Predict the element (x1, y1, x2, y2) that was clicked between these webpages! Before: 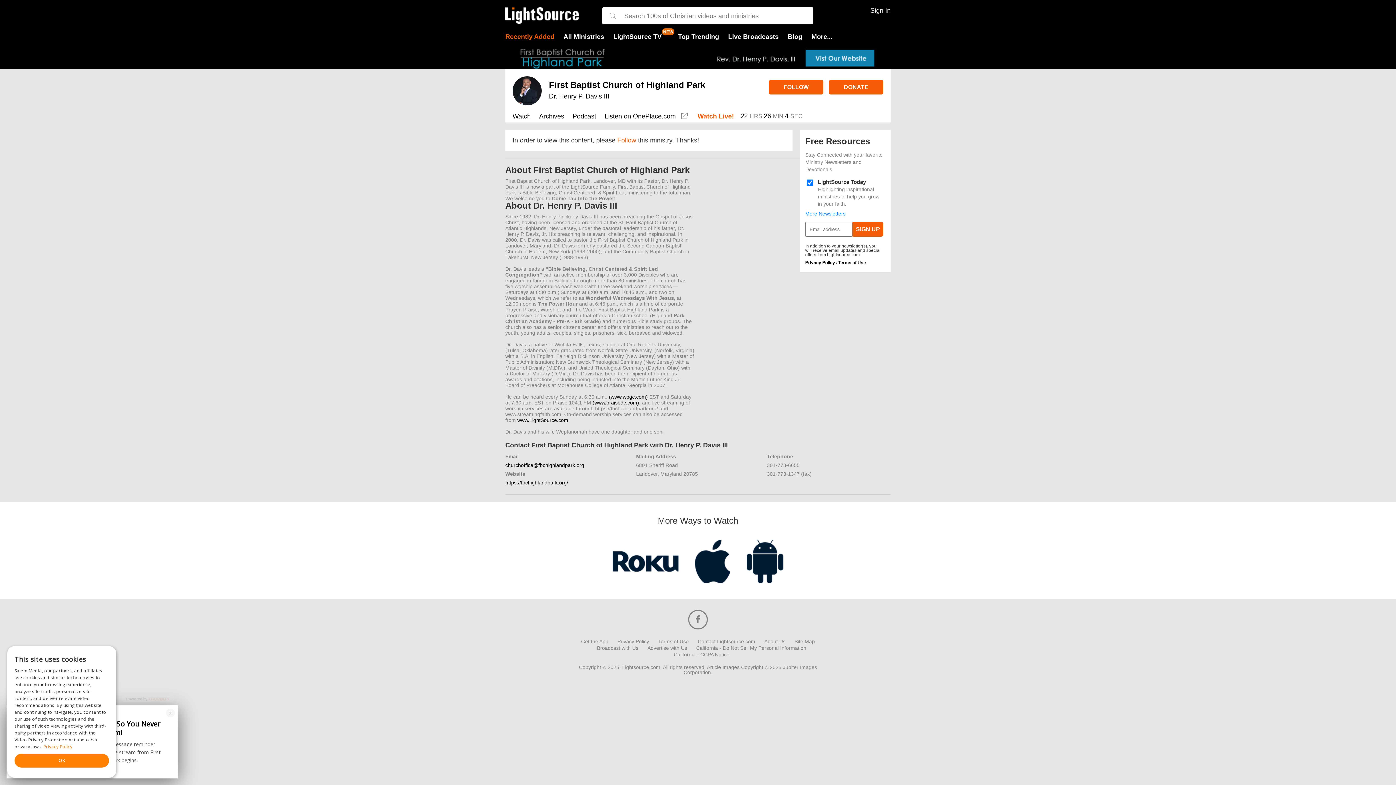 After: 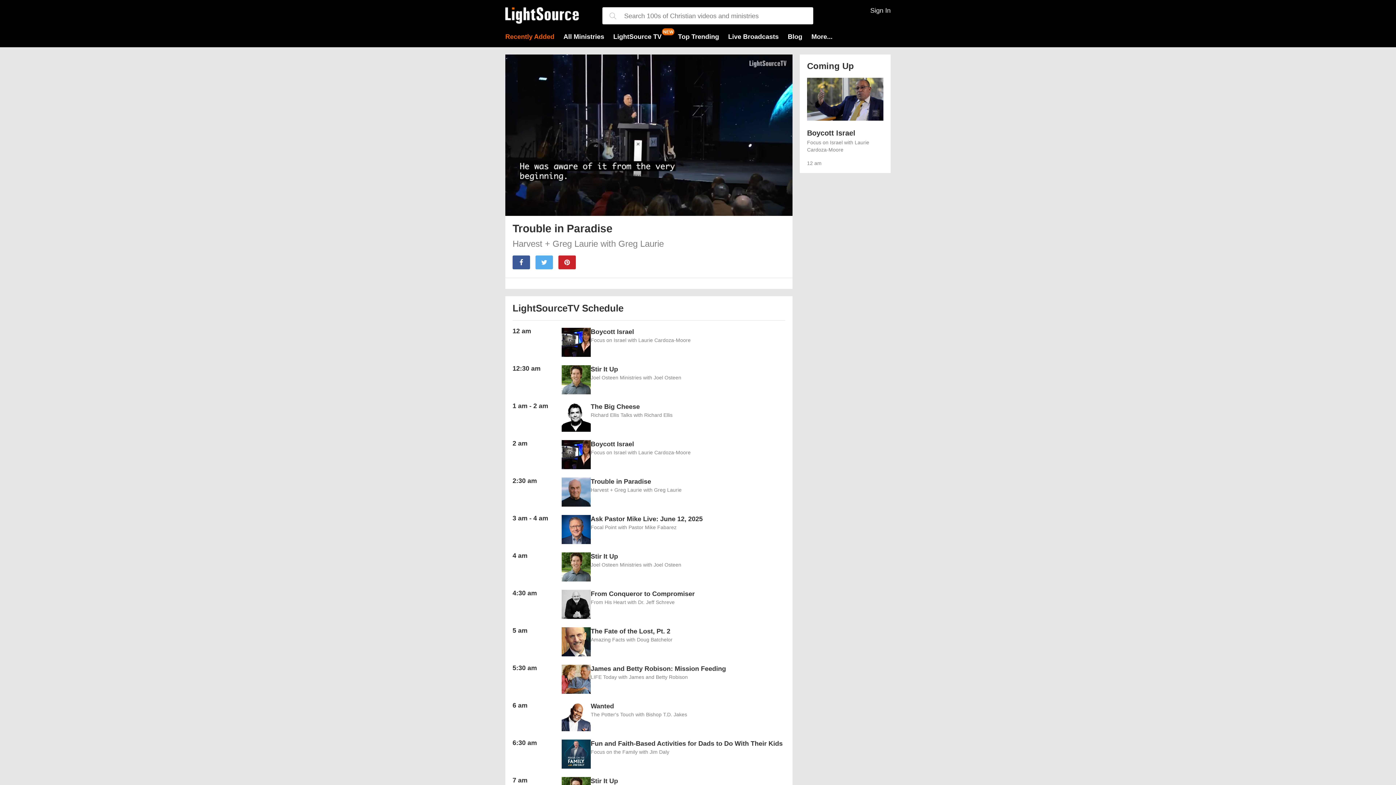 Action: bbox: (613, 33, 661, 40) label: LightSource TV